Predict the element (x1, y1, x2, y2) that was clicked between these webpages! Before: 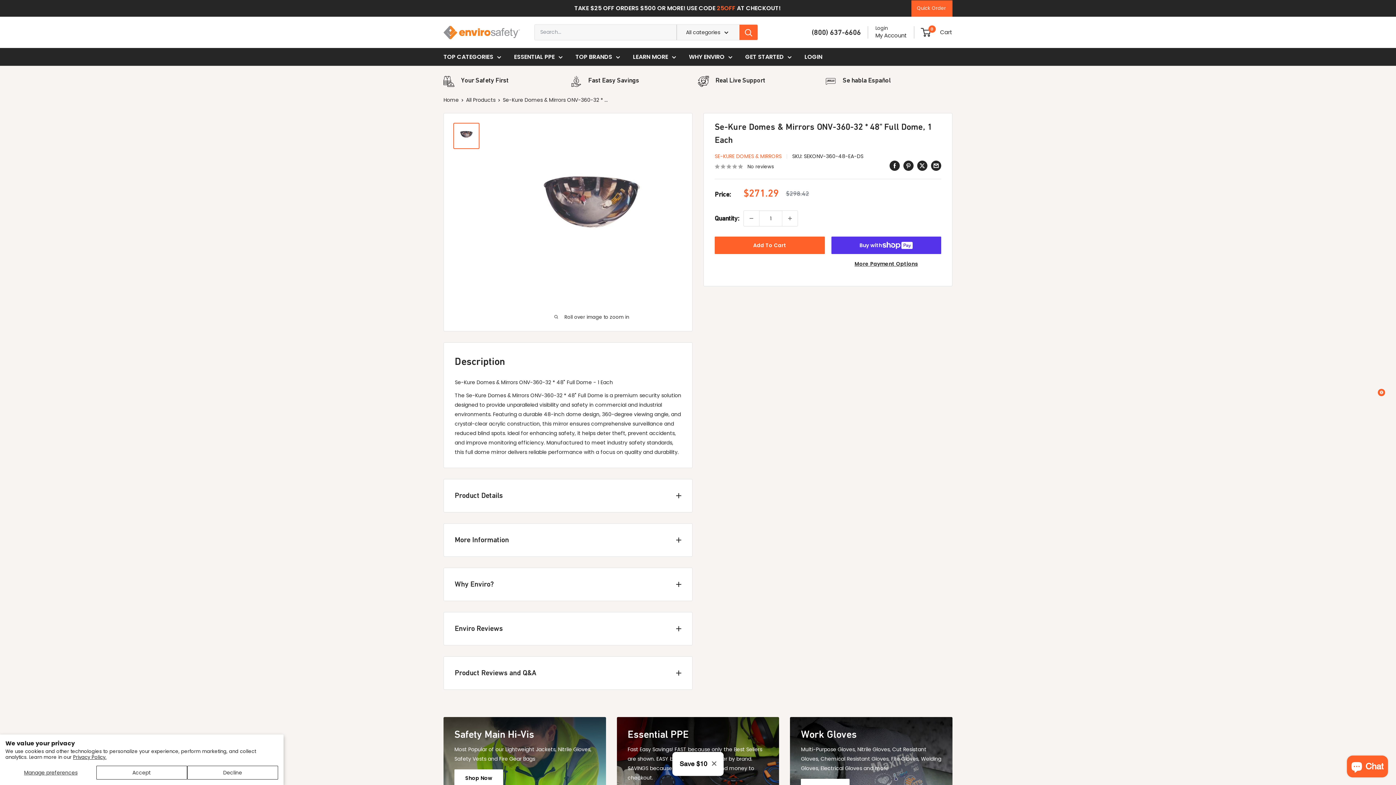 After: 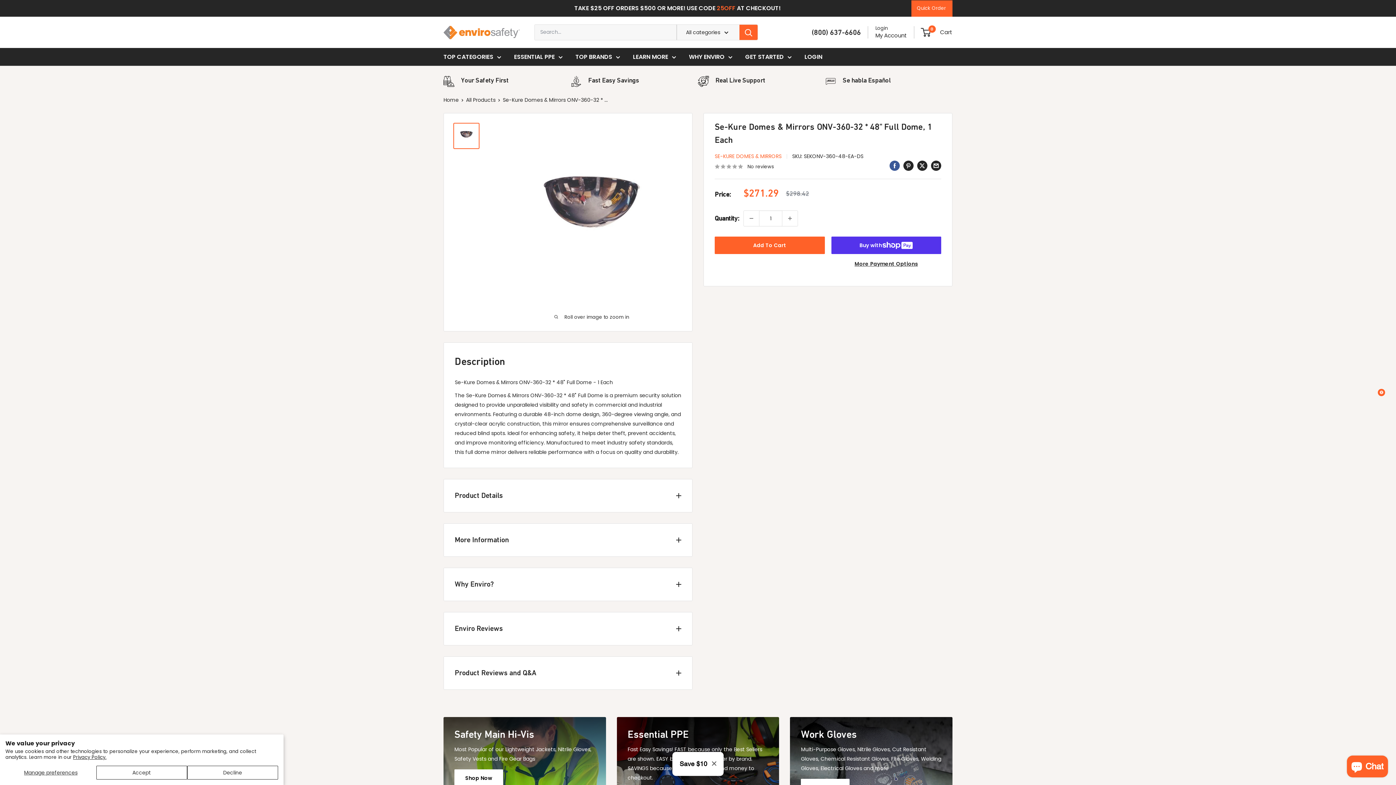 Action: bbox: (889, 160, 900, 170) label: Share on Facebook